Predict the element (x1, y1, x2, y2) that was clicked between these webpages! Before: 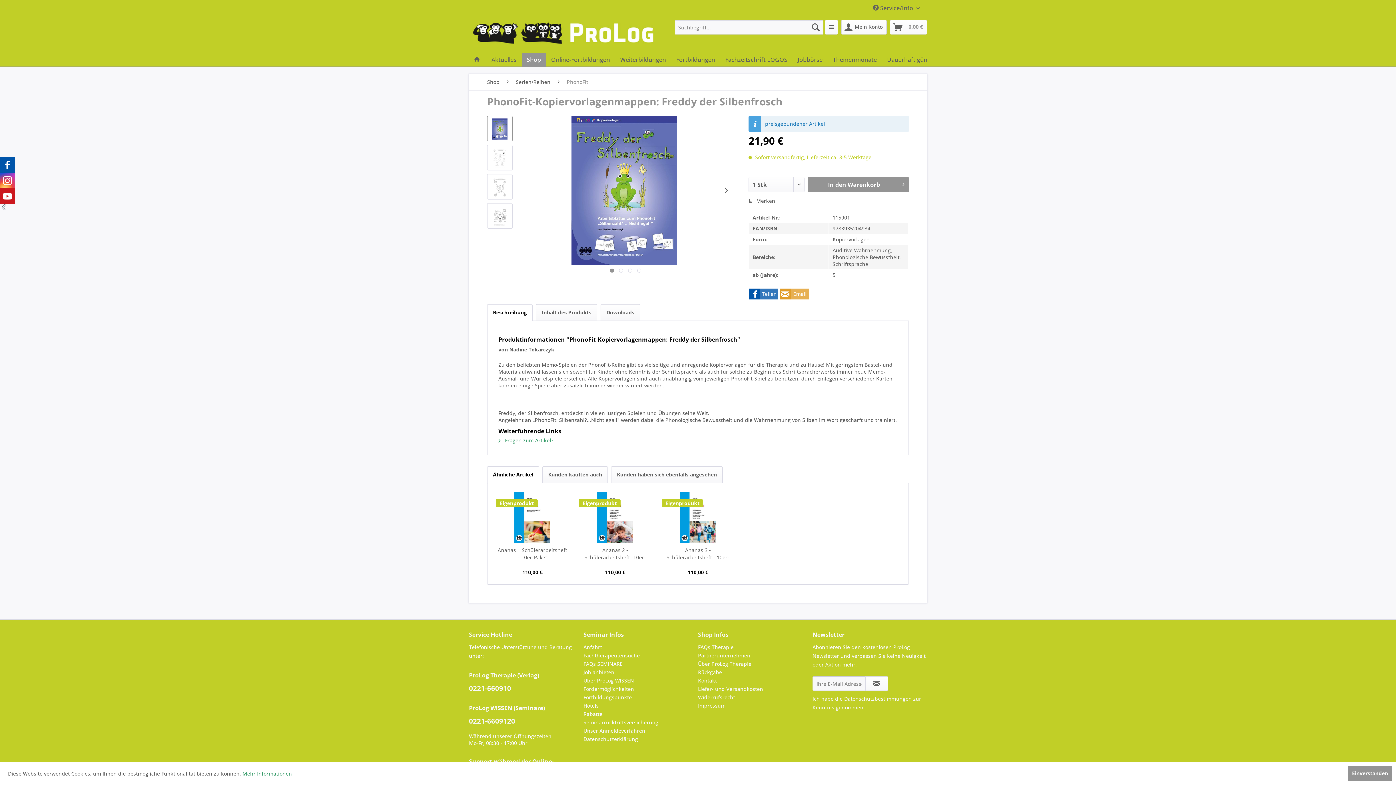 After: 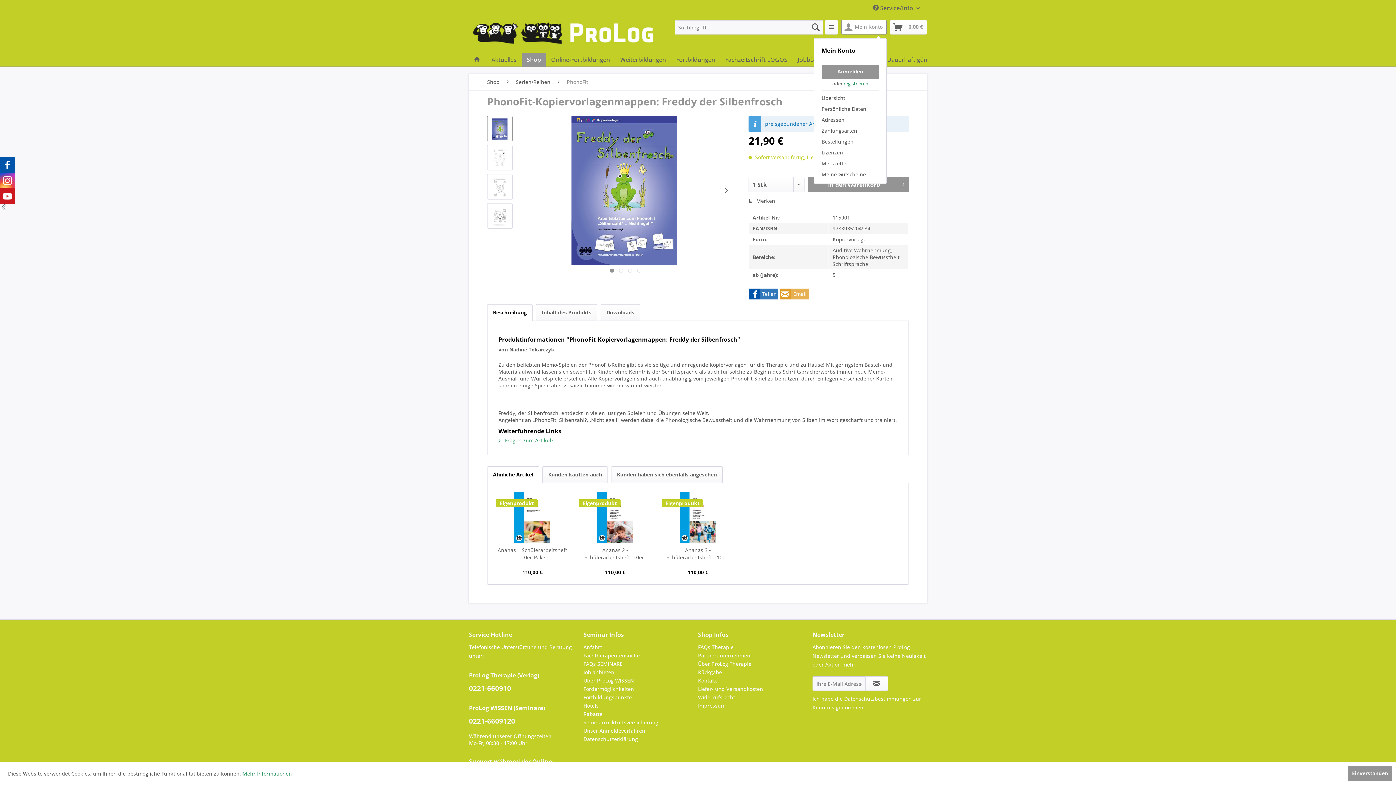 Action: bbox: (841, 20, 886, 34) label: Mein Konto